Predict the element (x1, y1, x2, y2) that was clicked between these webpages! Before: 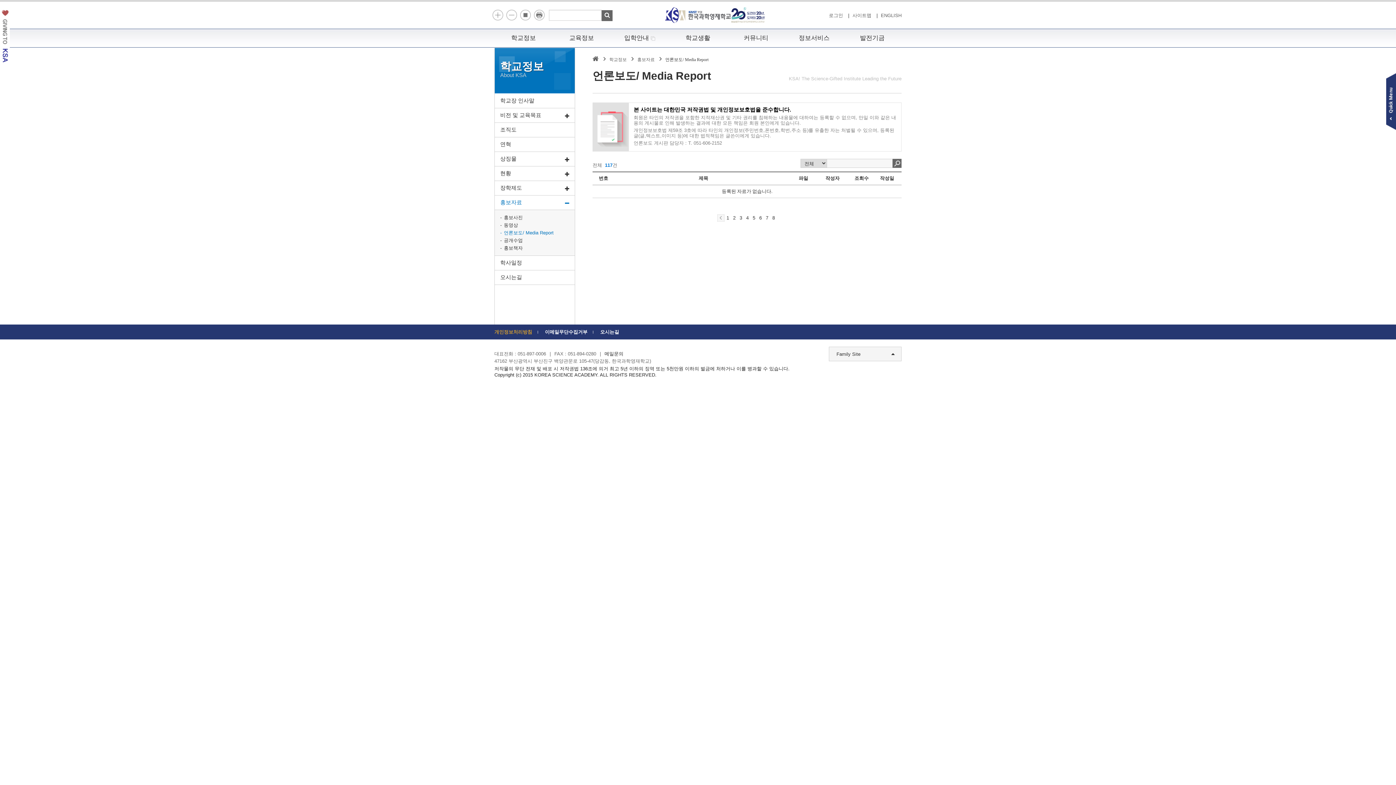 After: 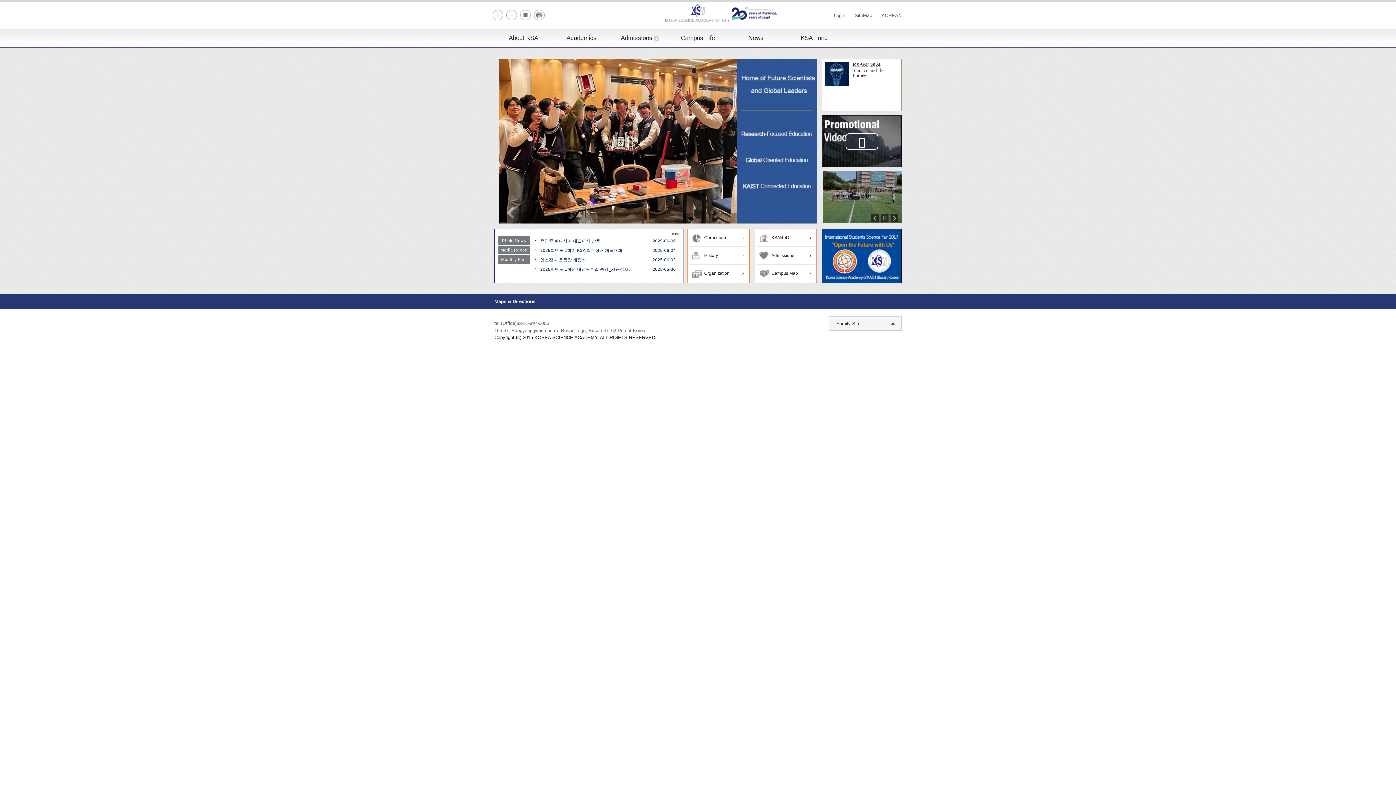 Action: label: ENGLISH bbox: (881, 12, 901, 18)